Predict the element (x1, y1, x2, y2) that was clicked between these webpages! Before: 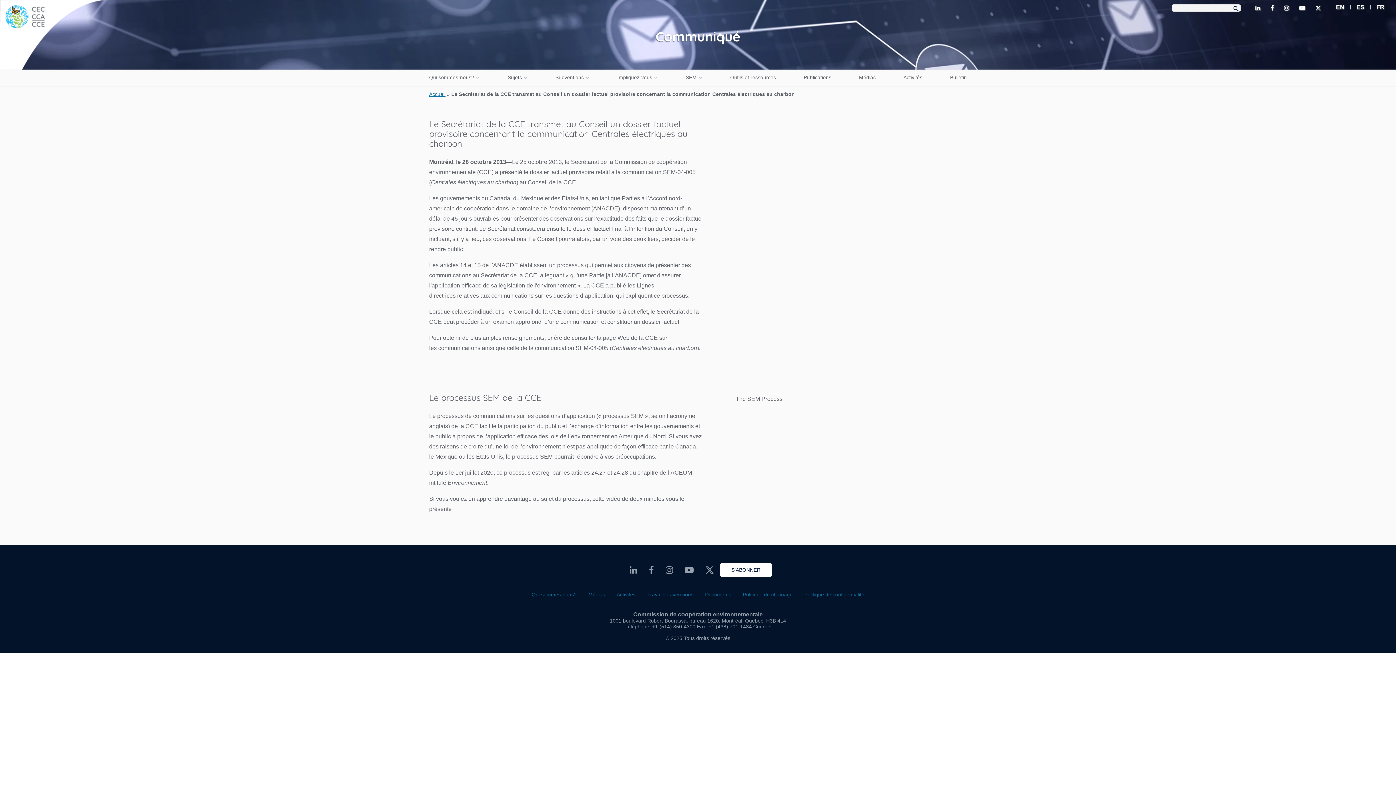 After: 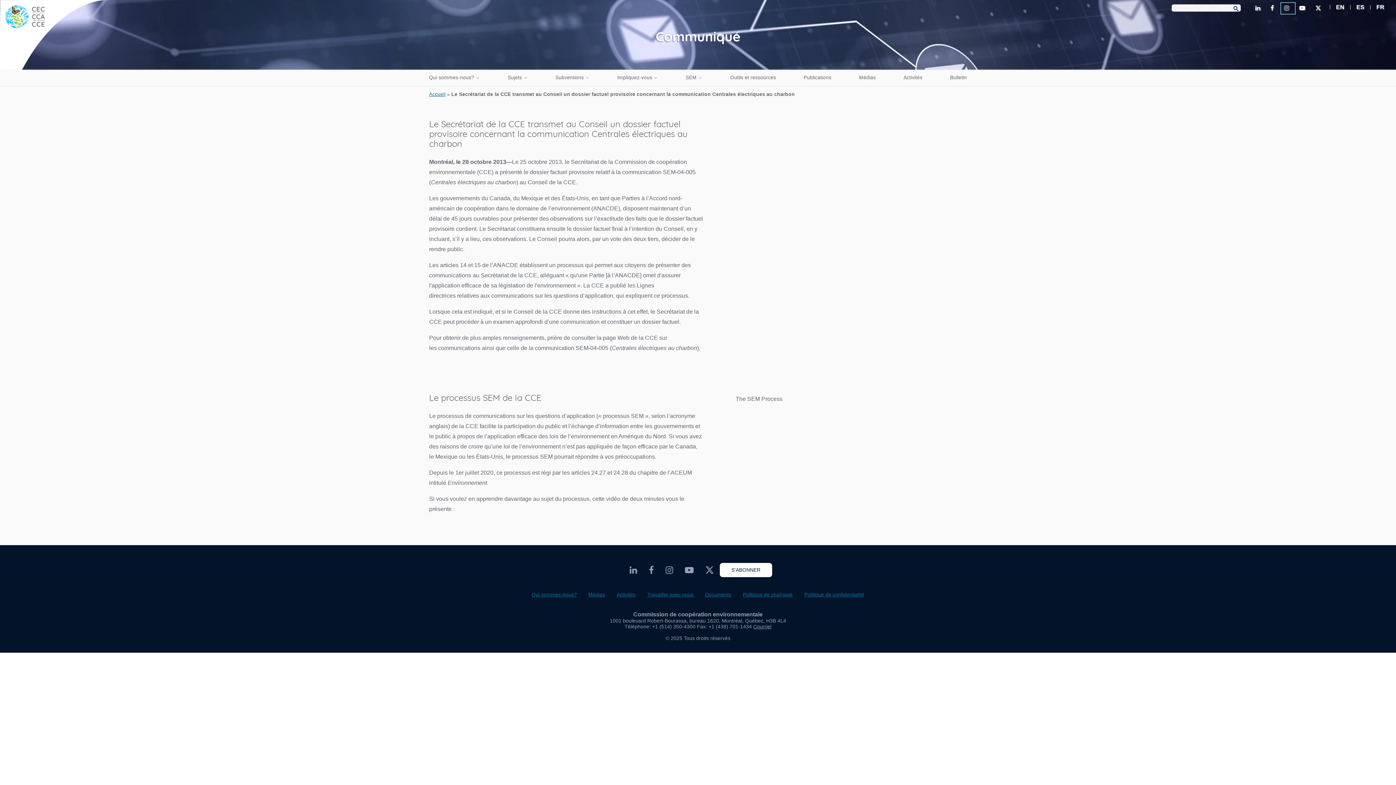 Action: bbox: (1281, 2, 1295, 13) label: CEC Instagram - Opens external website in a new window